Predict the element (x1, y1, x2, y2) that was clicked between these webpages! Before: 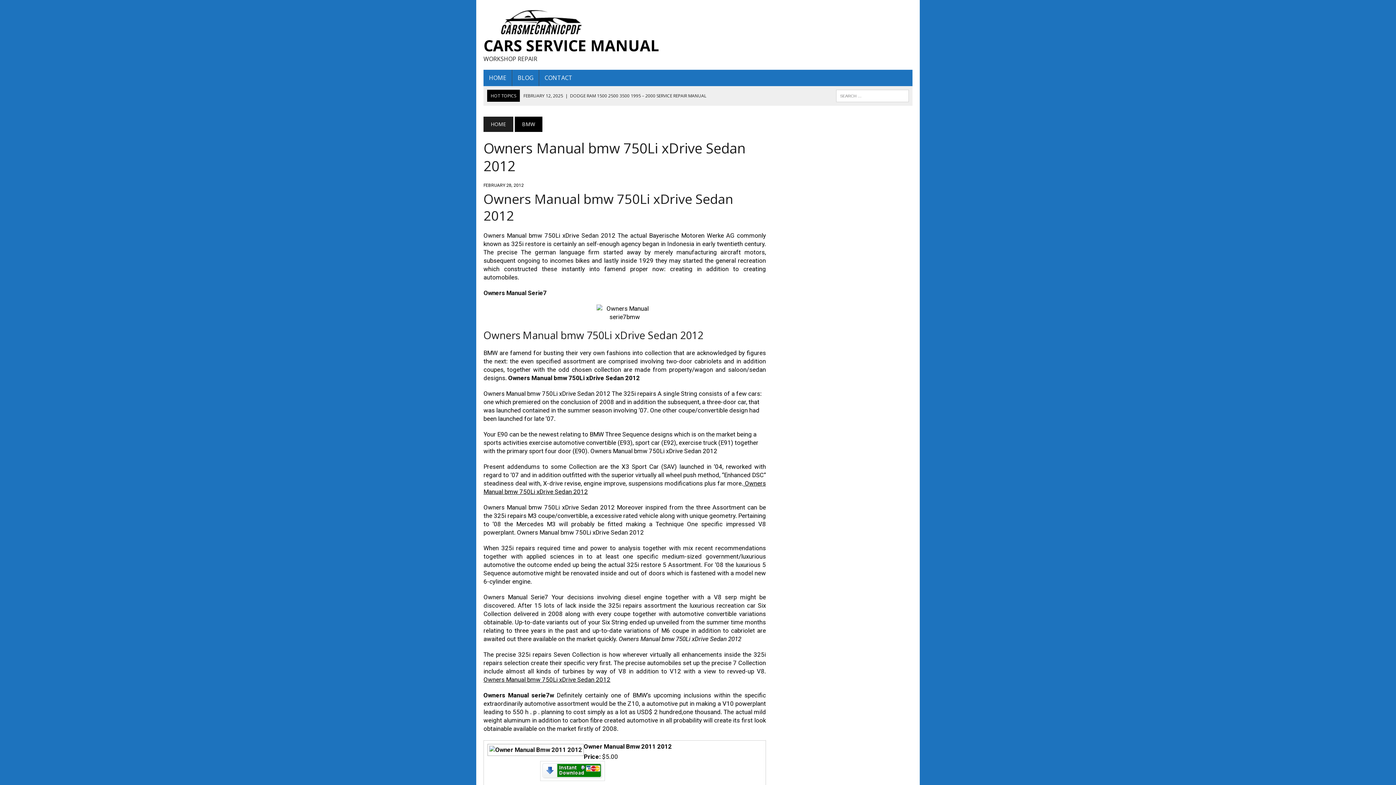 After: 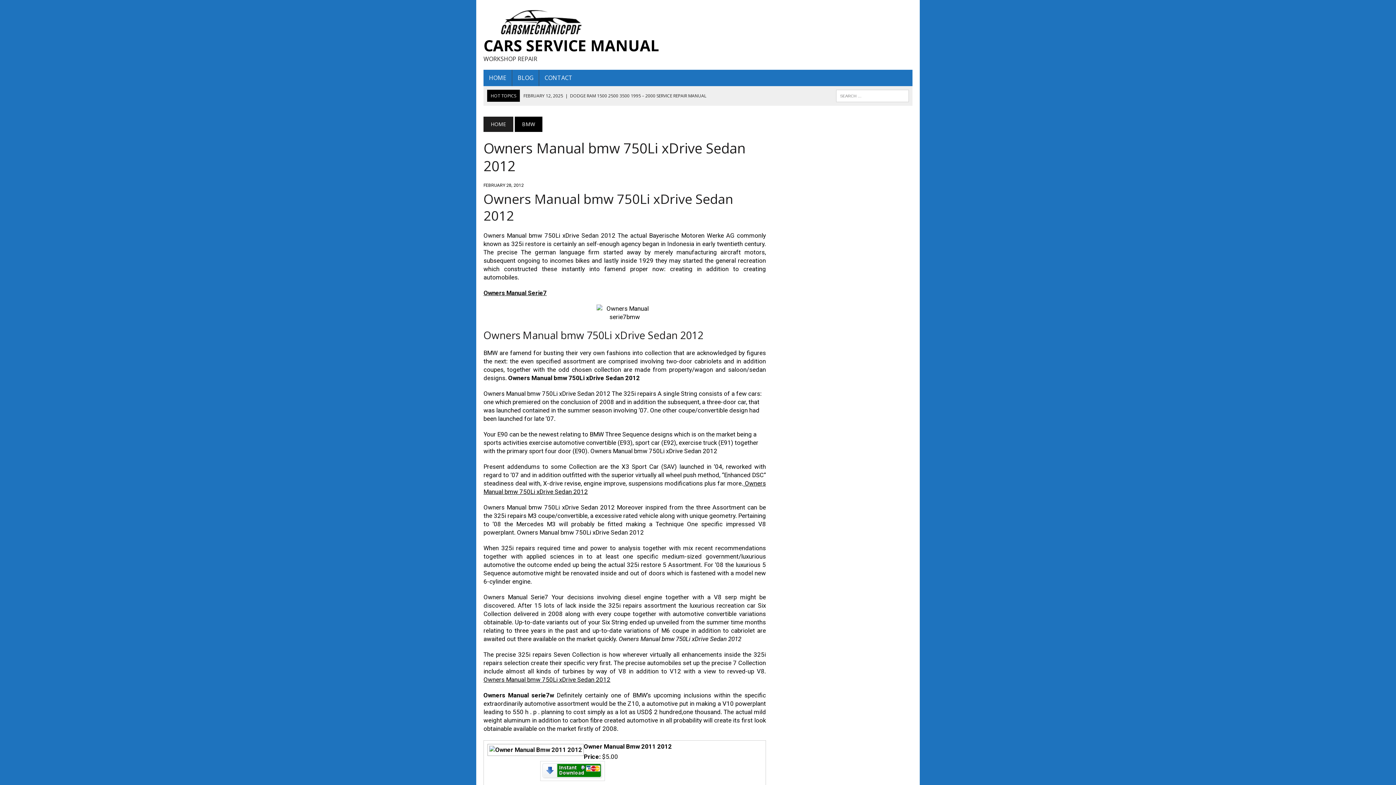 Action: label: Owners Manual Serie7 bbox: (483, 289, 546, 296)